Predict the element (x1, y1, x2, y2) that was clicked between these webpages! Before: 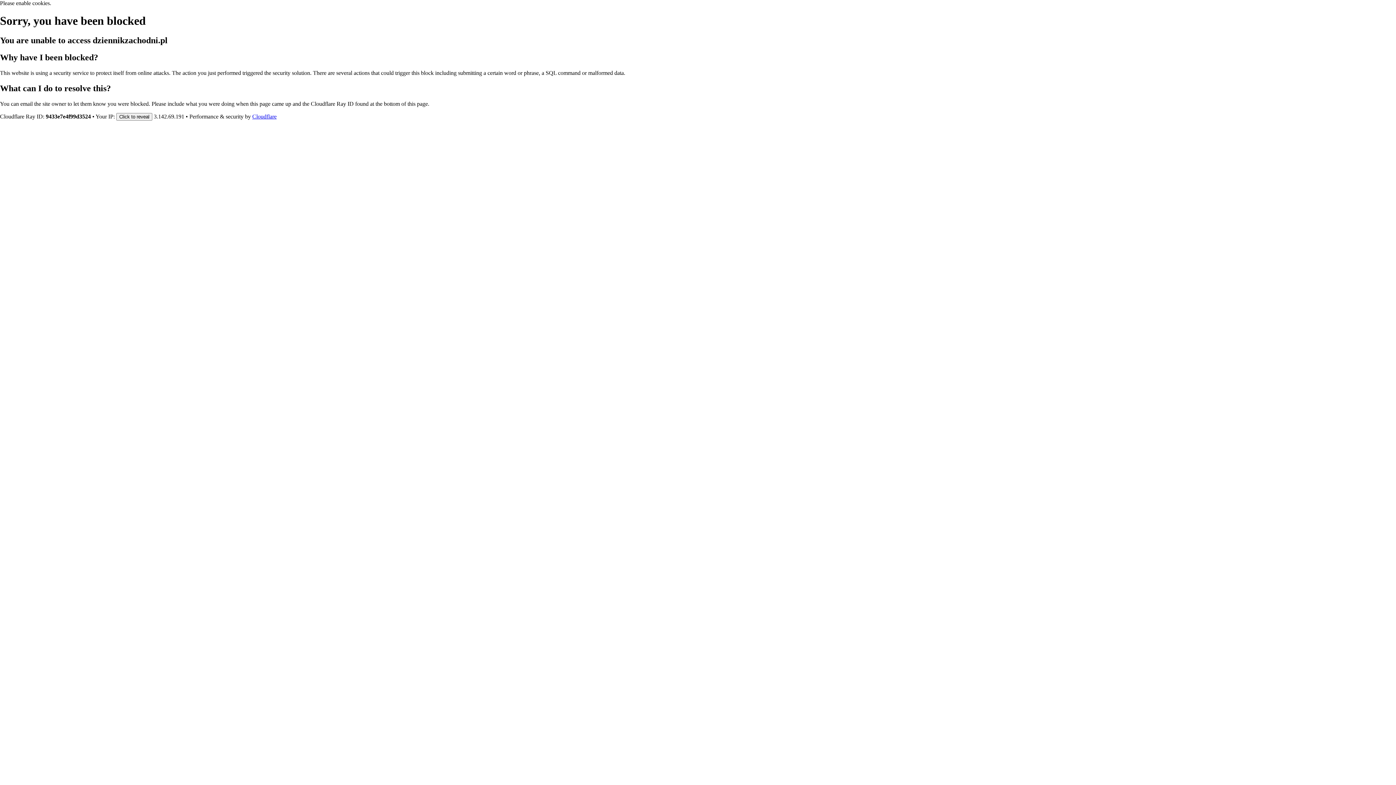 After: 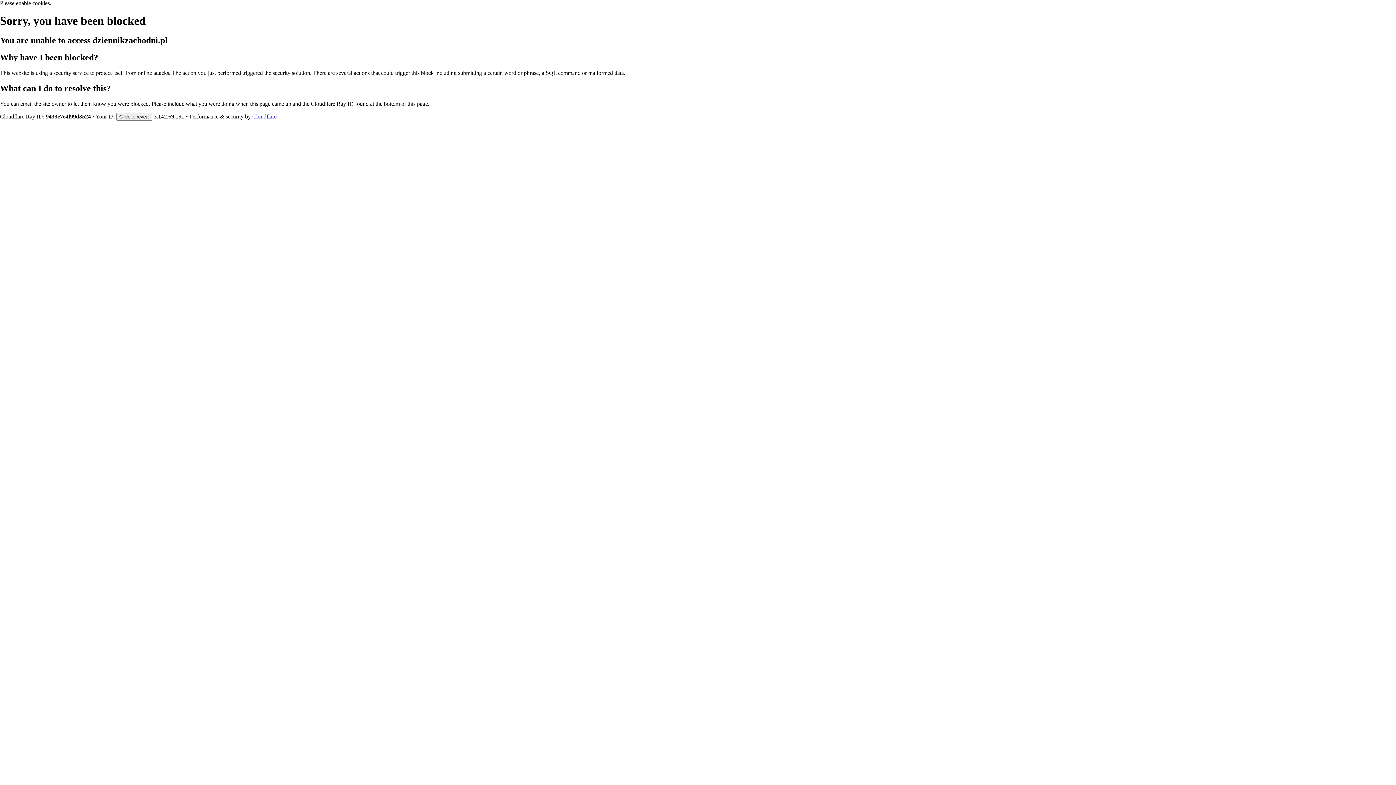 Action: bbox: (252, 113, 276, 119) label: Cloudflare